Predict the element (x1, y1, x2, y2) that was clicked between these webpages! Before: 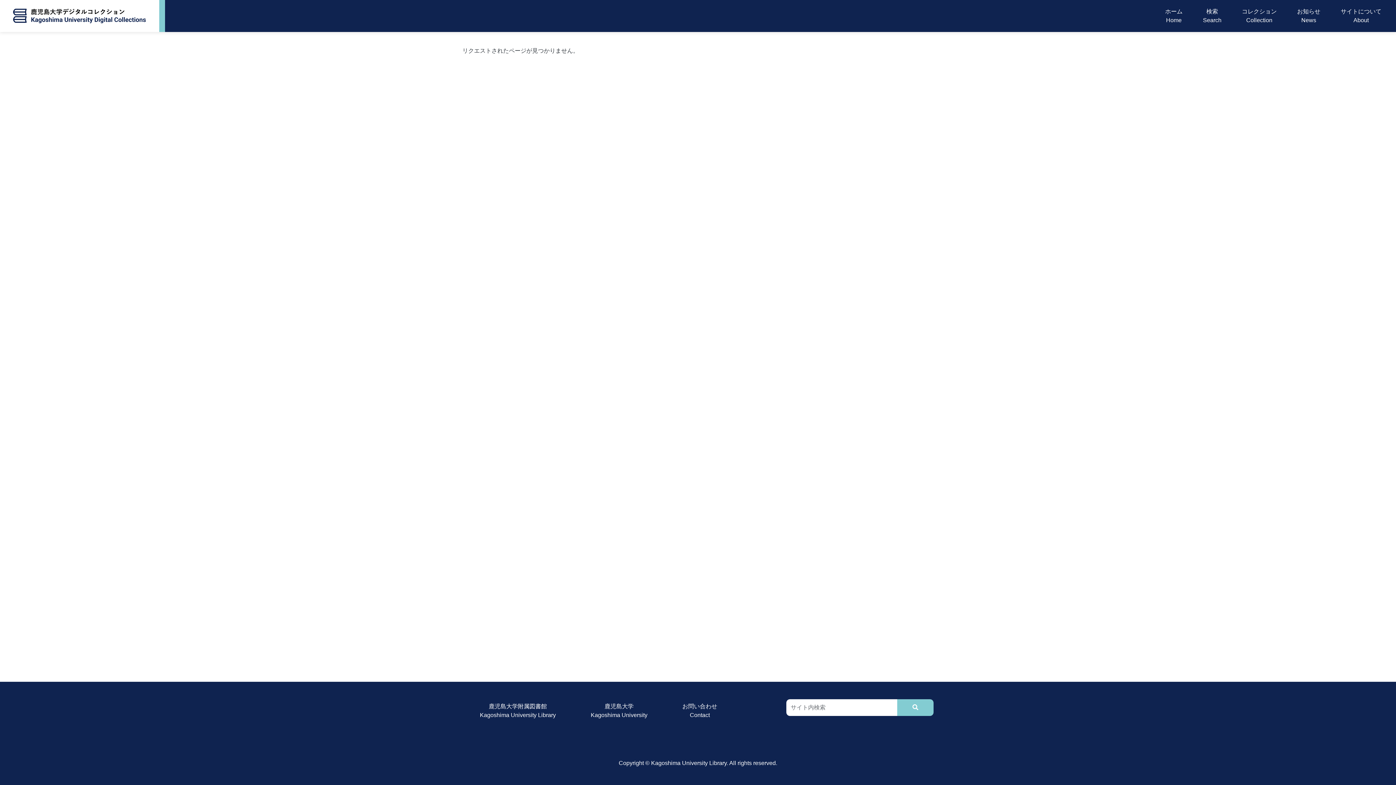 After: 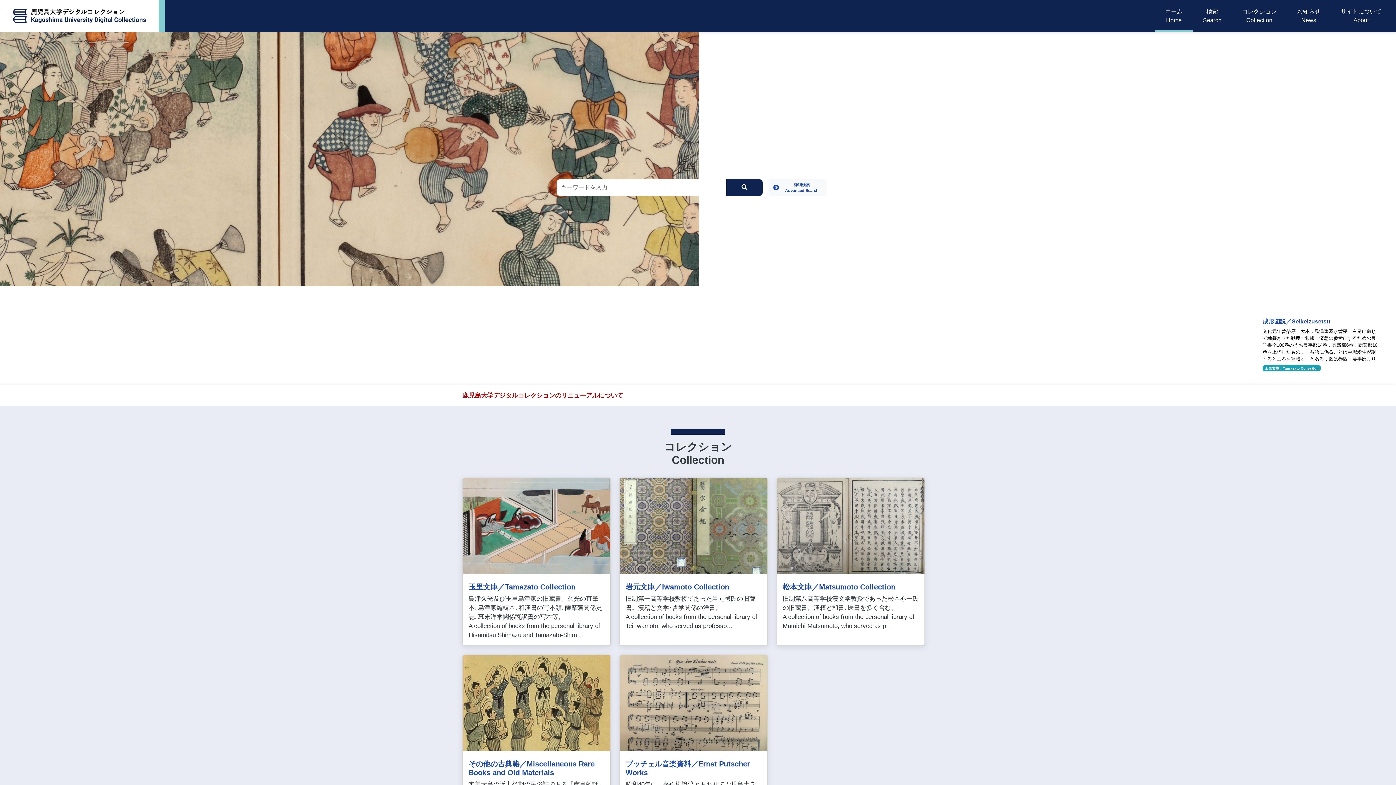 Action: bbox: (4, 0, 155, 32)